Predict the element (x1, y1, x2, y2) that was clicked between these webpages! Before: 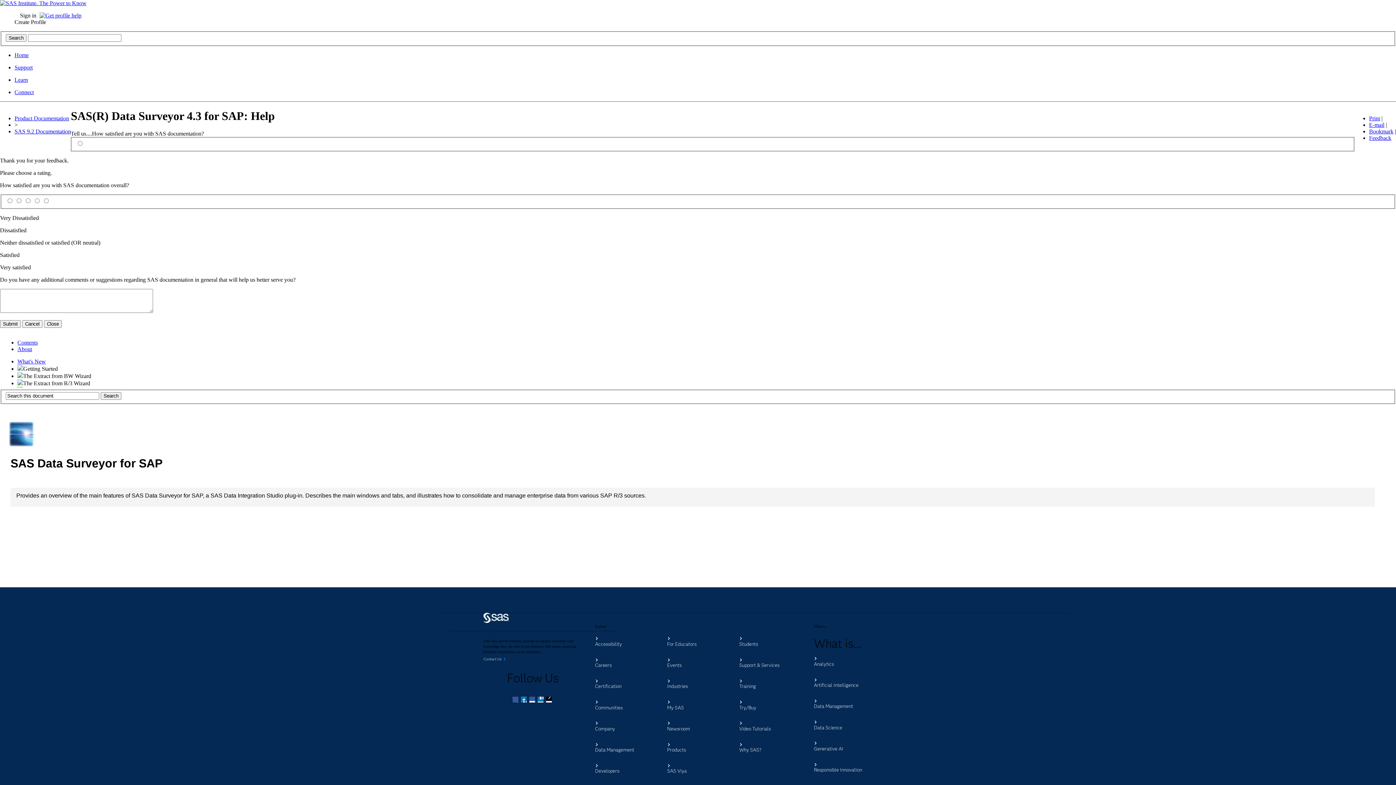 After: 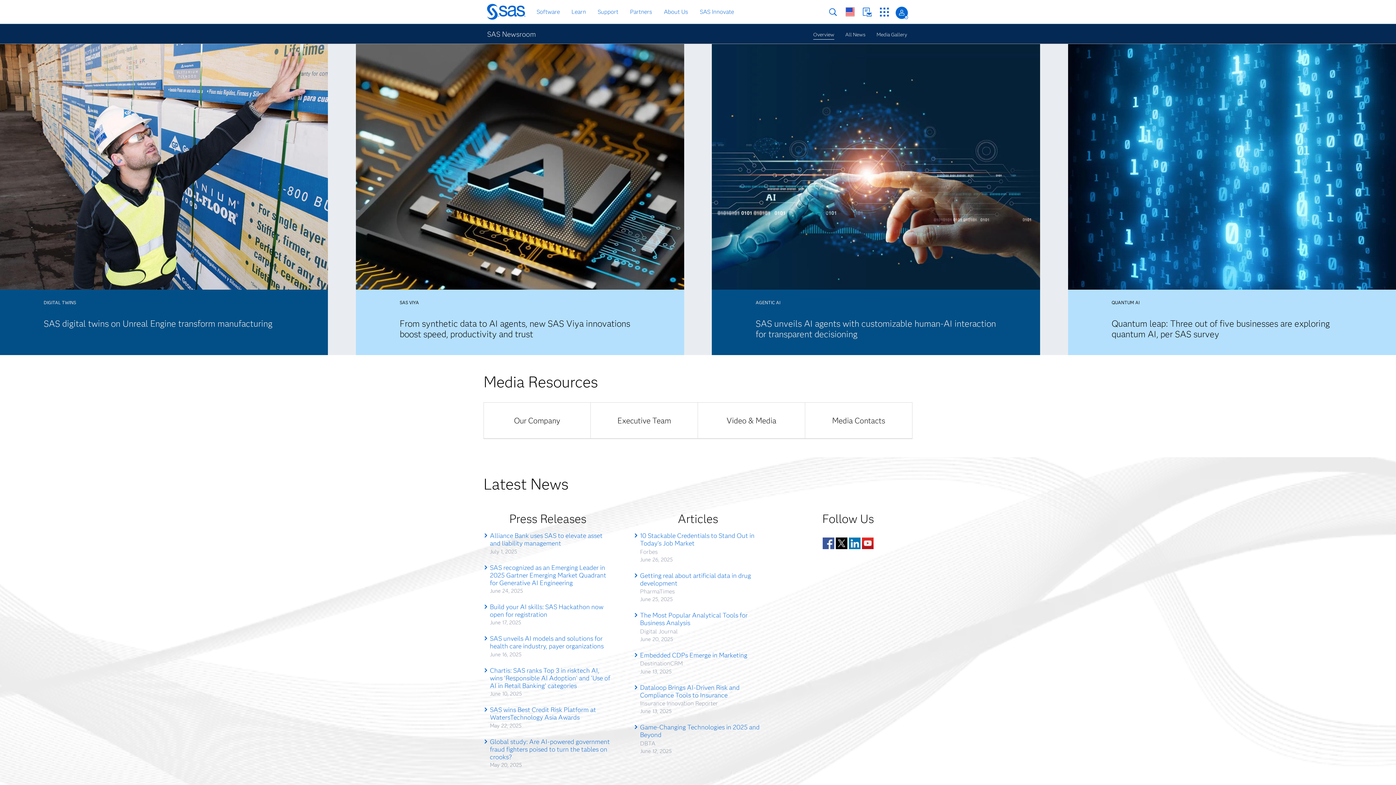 Action: bbox: (667, 726, 729, 734) label: Newsroom